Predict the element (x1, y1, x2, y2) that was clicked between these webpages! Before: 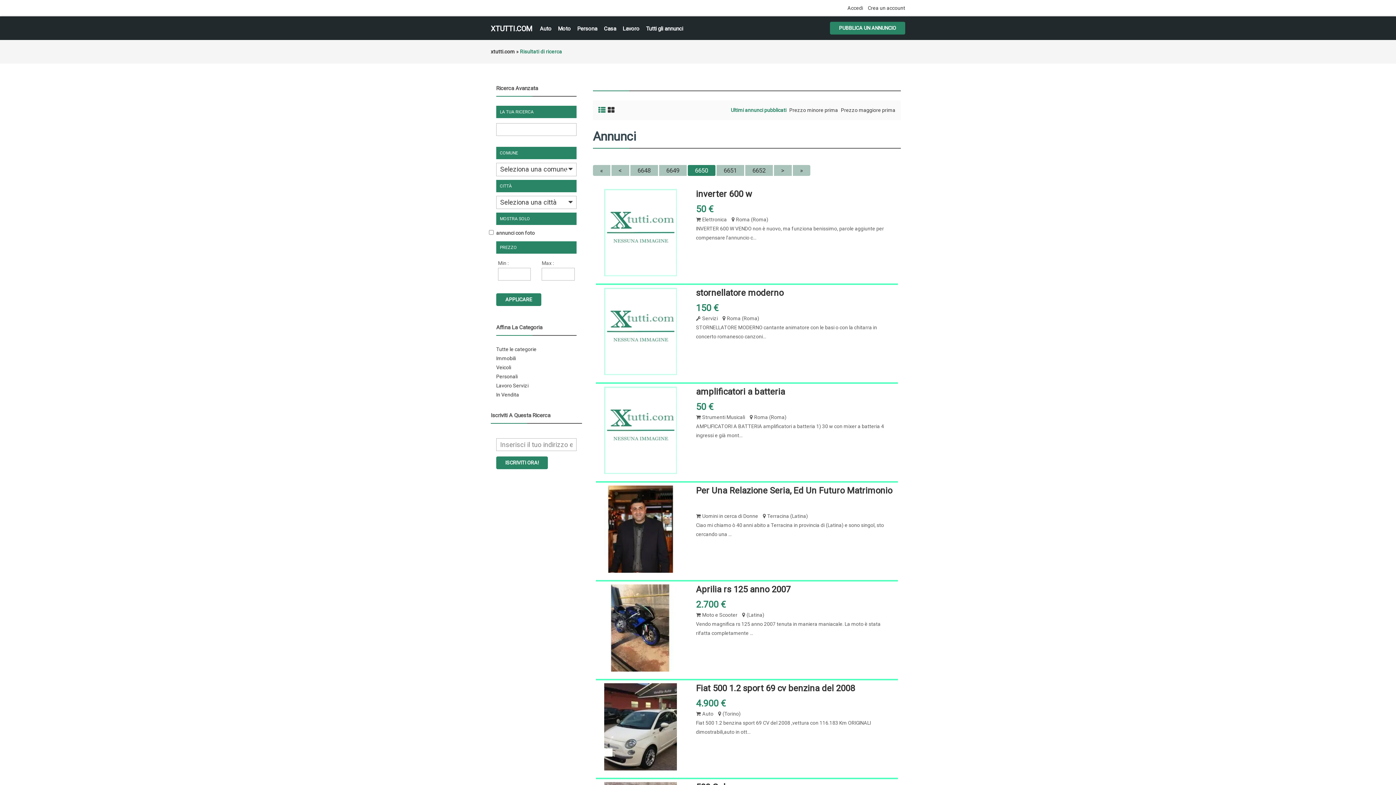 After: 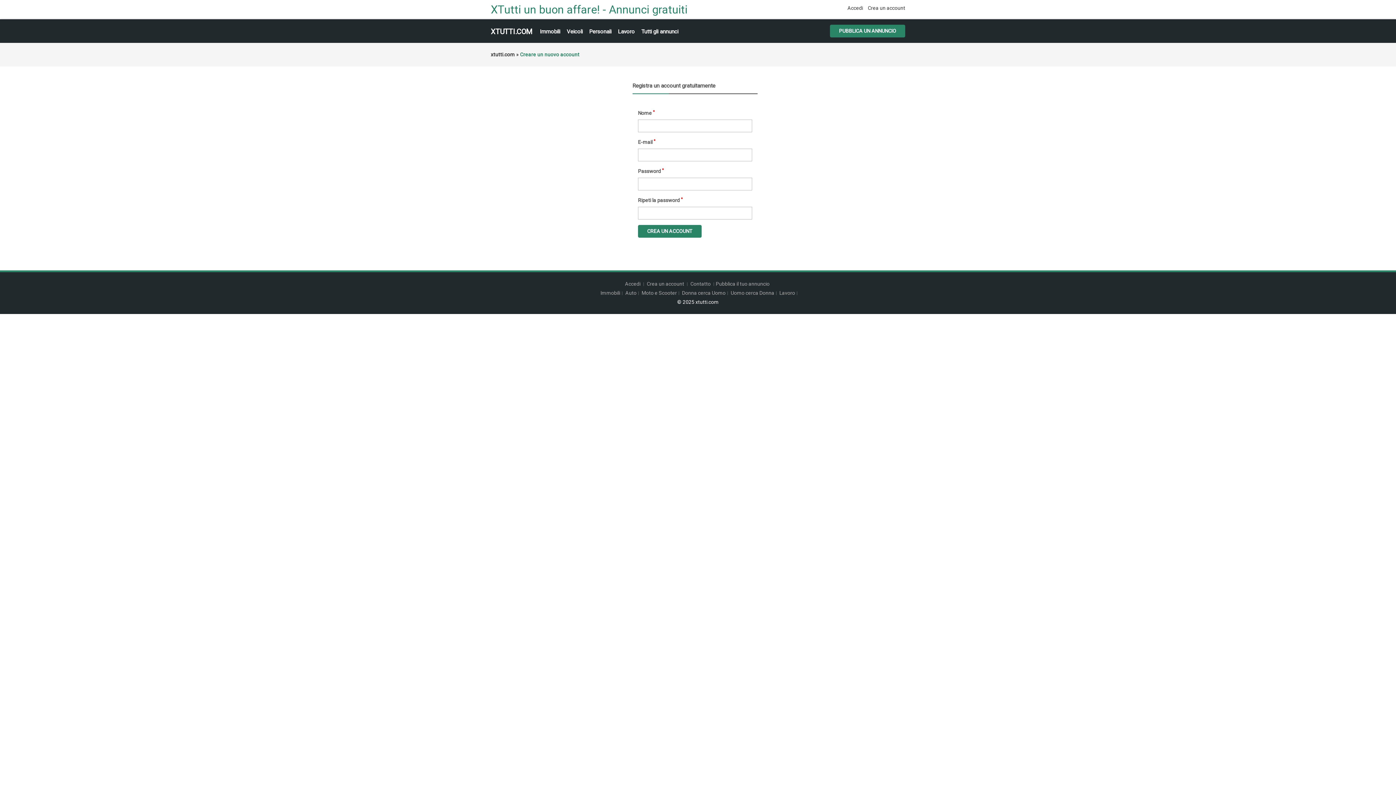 Action: bbox: (868, 5, 905, 10) label: Crea un account